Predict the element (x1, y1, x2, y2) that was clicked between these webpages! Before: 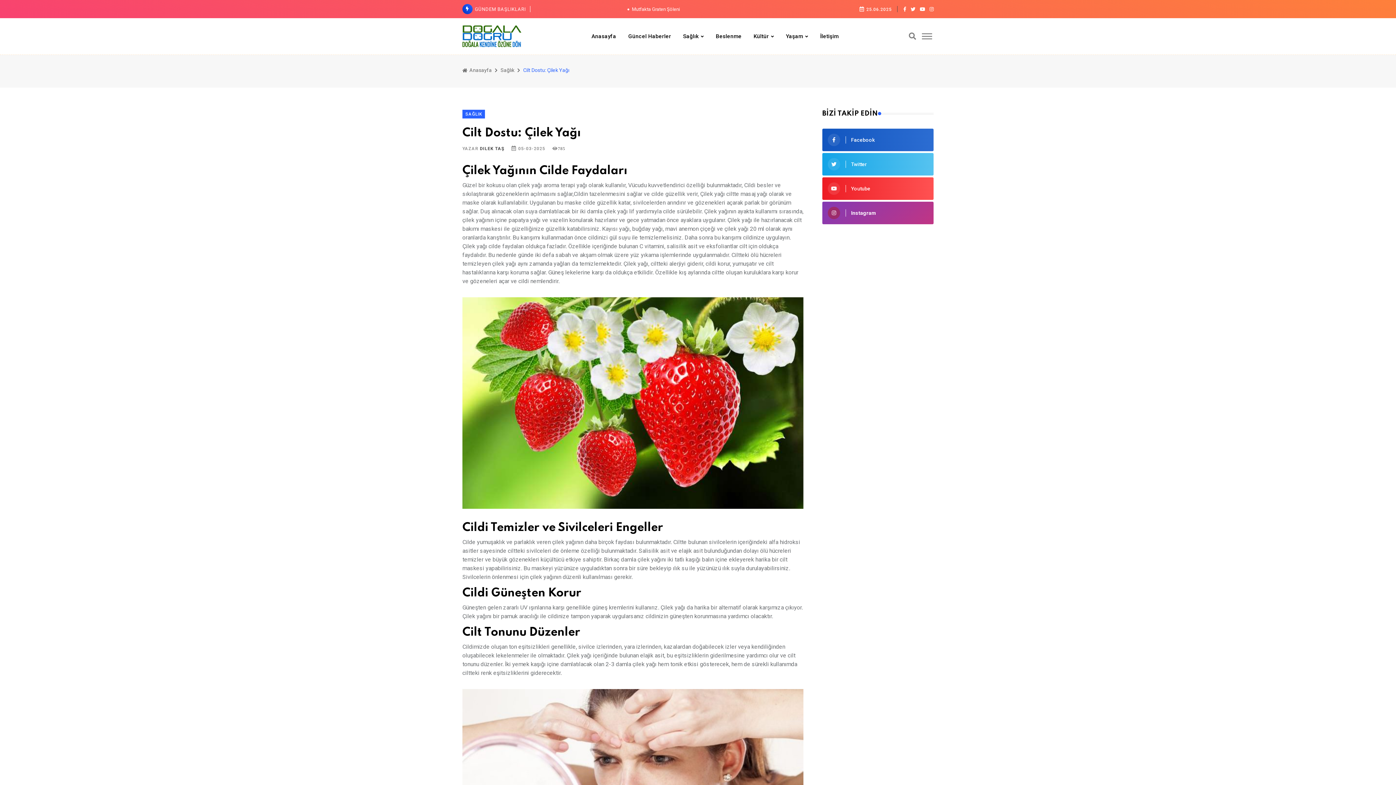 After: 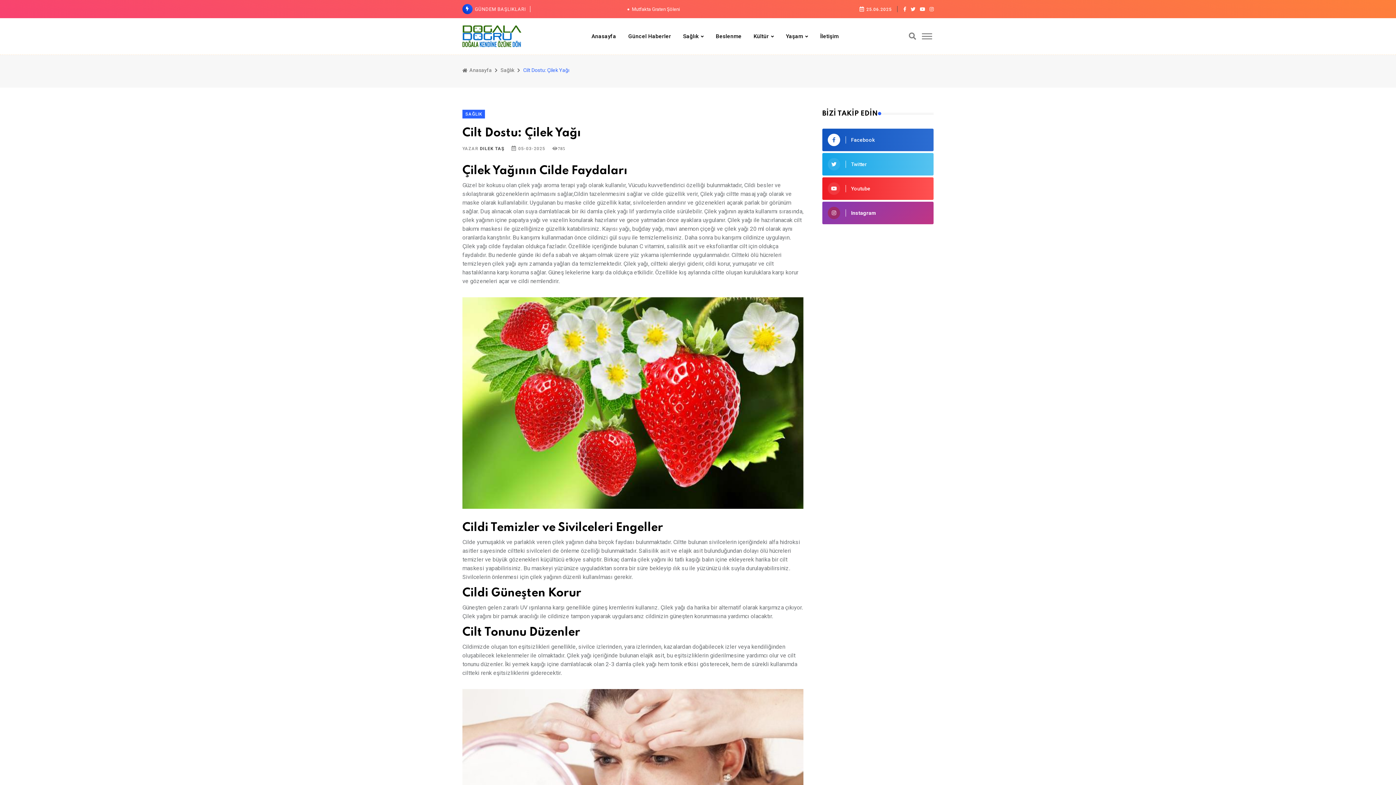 Action: label: Facebook bbox: (822, 128, 933, 151)